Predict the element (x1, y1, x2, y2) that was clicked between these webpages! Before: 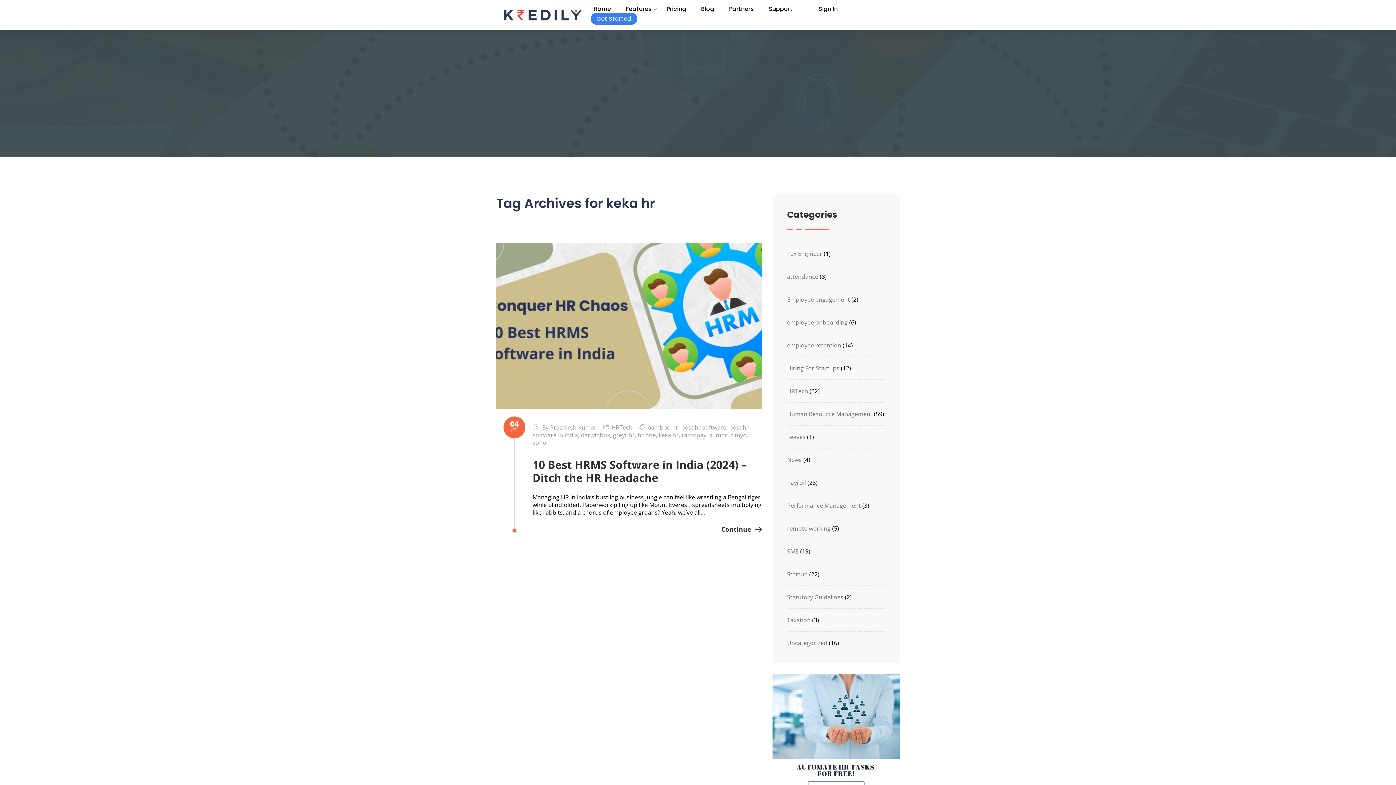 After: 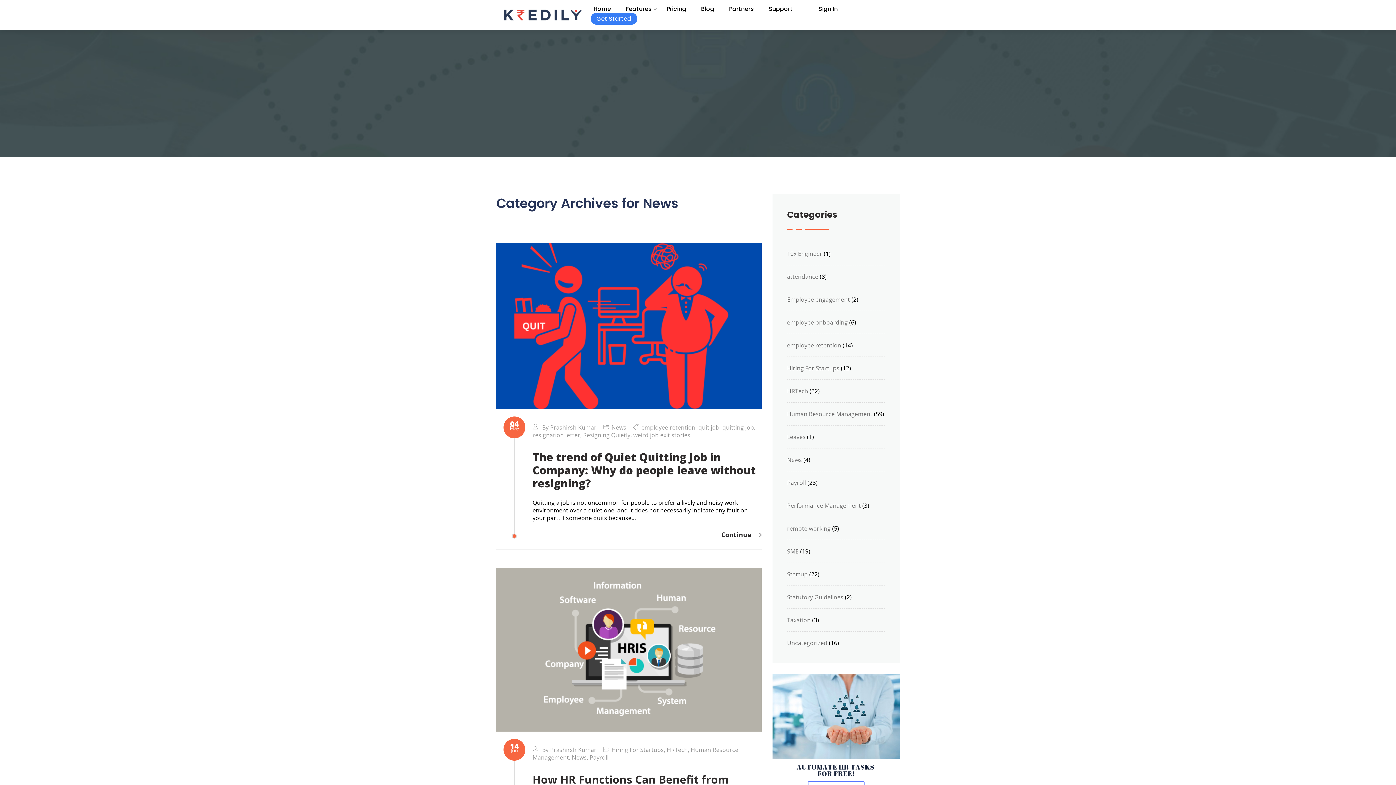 Action: label: News bbox: (787, 455, 802, 463)